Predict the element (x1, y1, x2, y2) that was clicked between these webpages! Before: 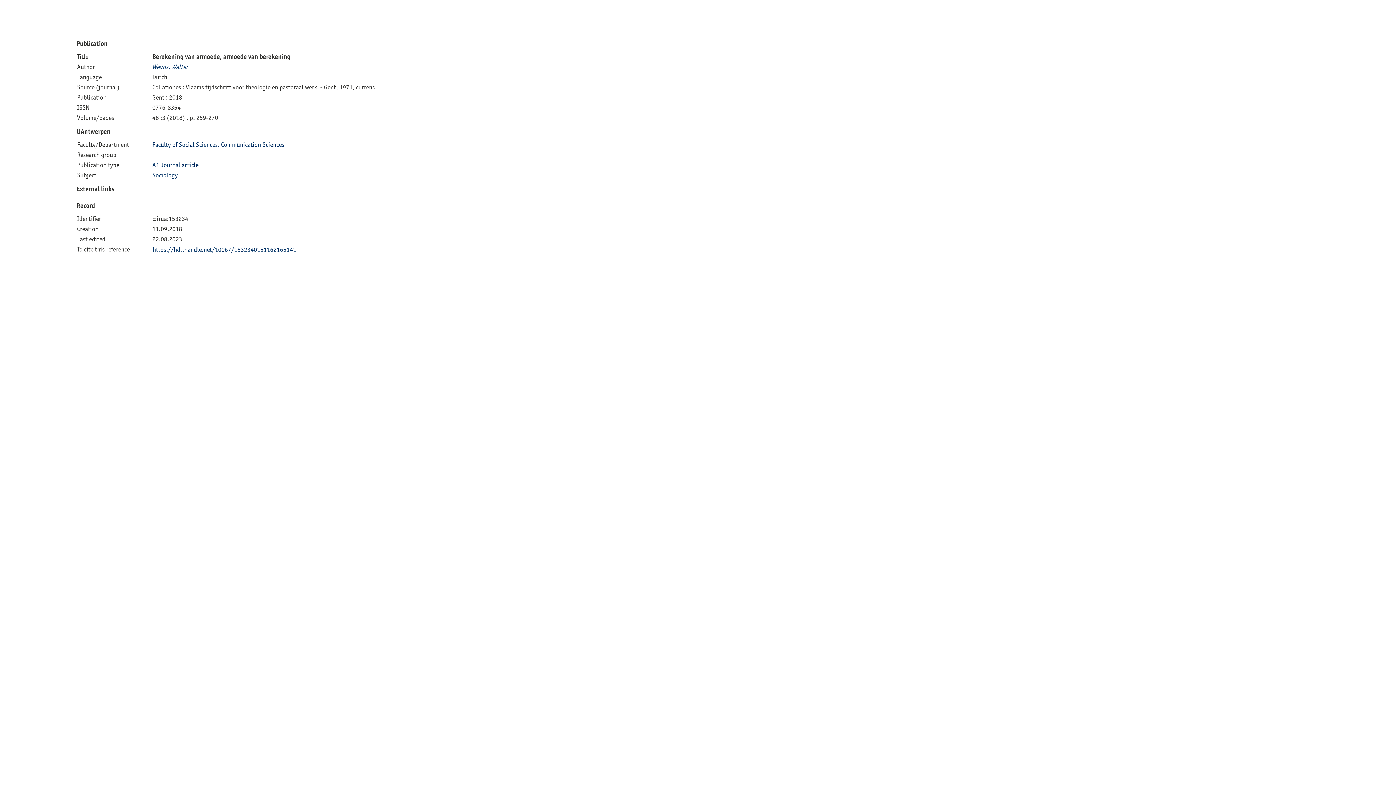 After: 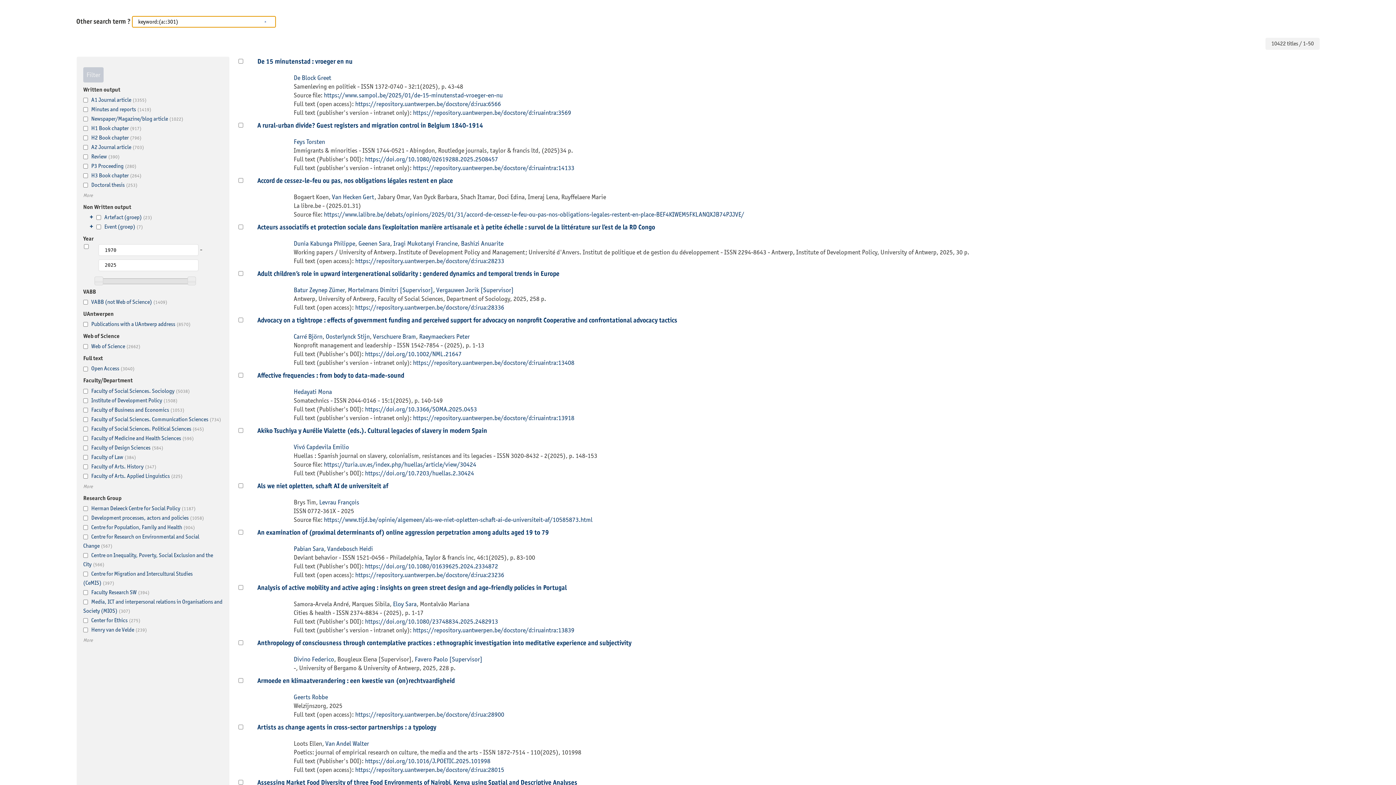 Action: label: Sociology bbox: (152, 171, 177, 178)